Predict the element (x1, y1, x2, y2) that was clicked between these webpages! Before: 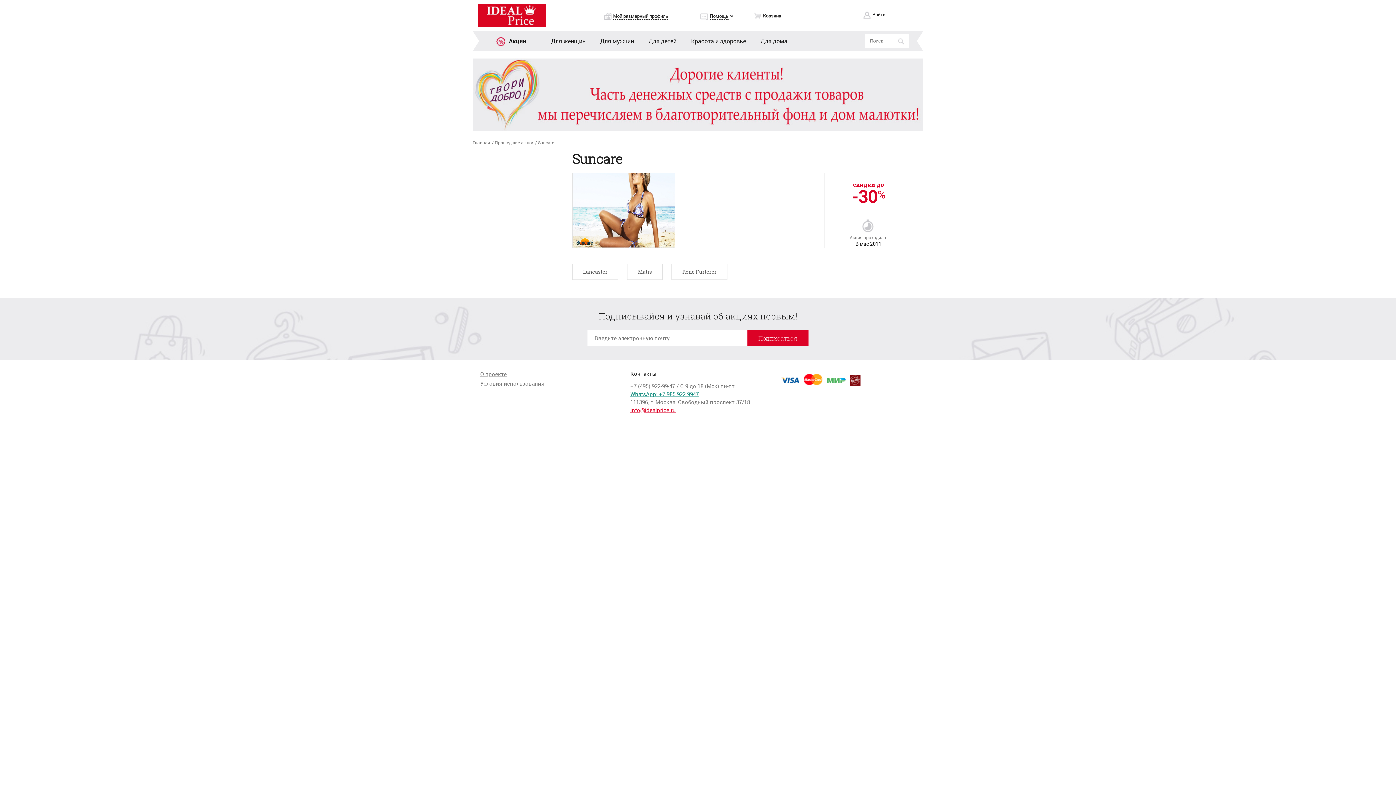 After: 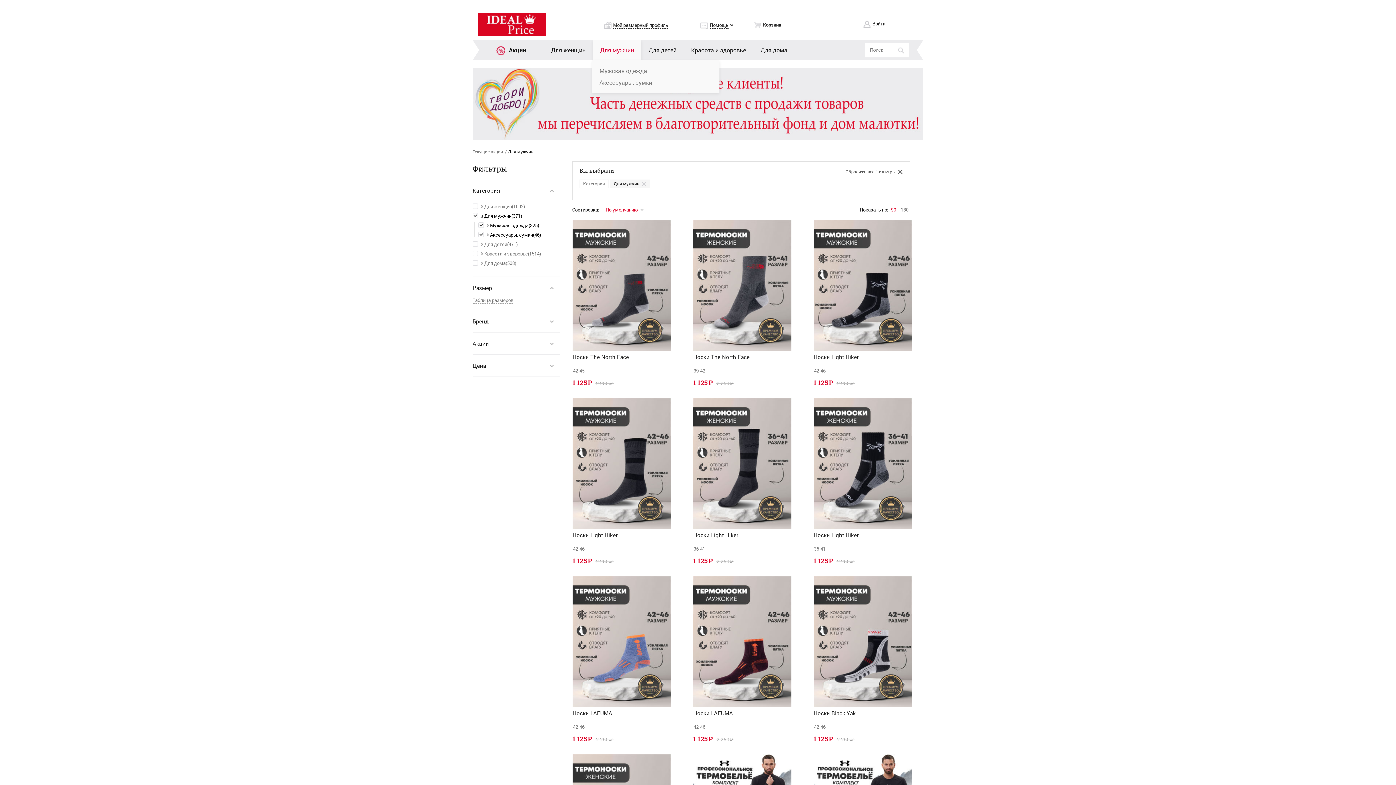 Action: label: Для мужчин bbox: (600, 37, 634, 45)